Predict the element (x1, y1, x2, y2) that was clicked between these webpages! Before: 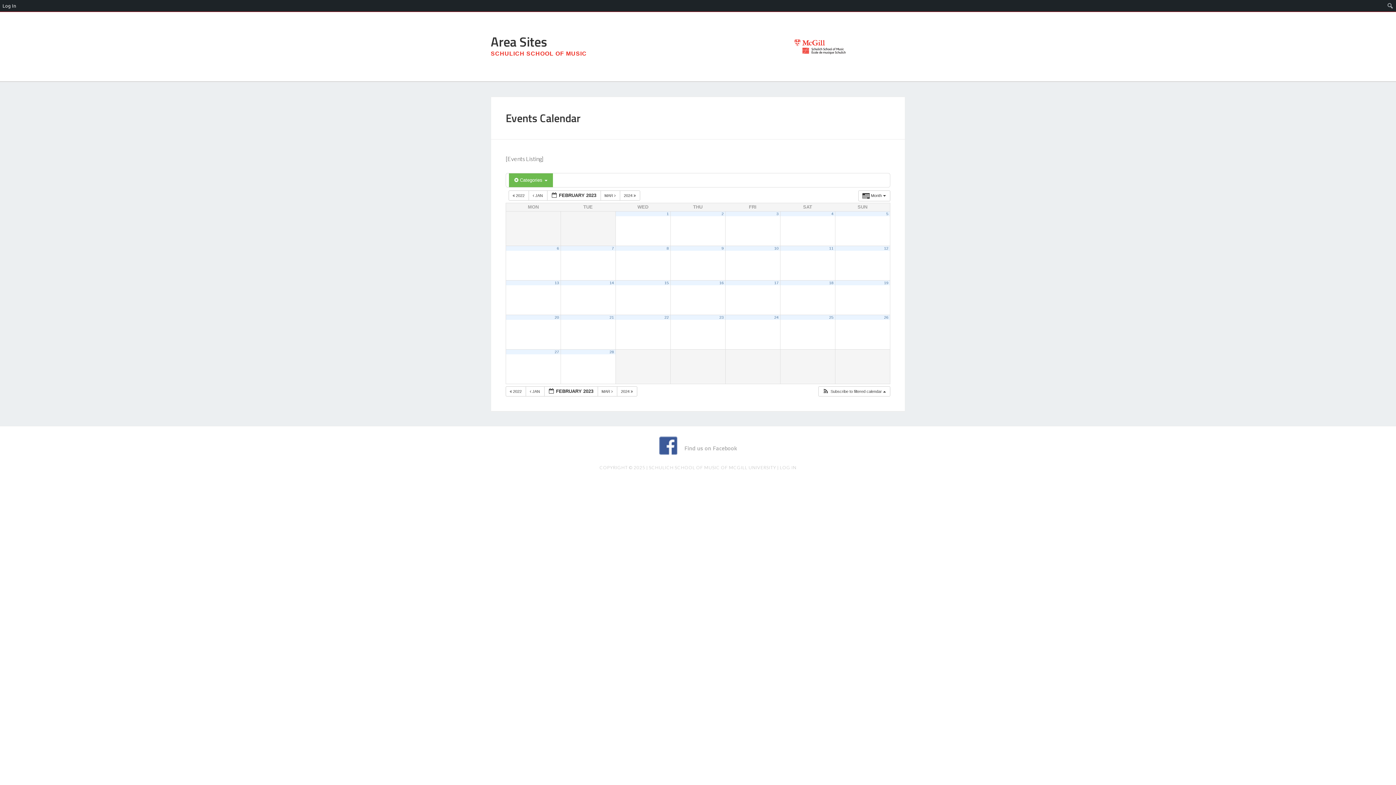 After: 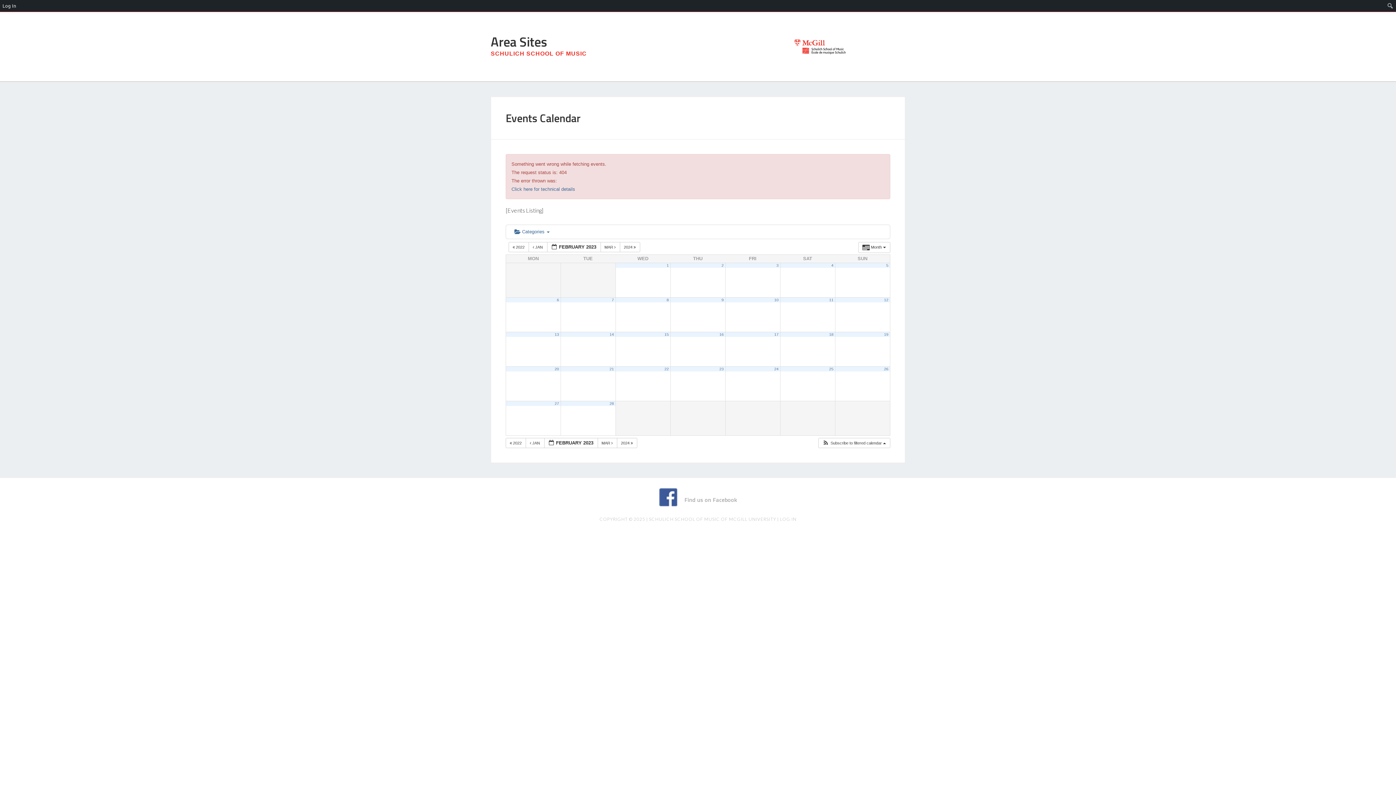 Action: label: 18 bbox: (829, 280, 833, 285)